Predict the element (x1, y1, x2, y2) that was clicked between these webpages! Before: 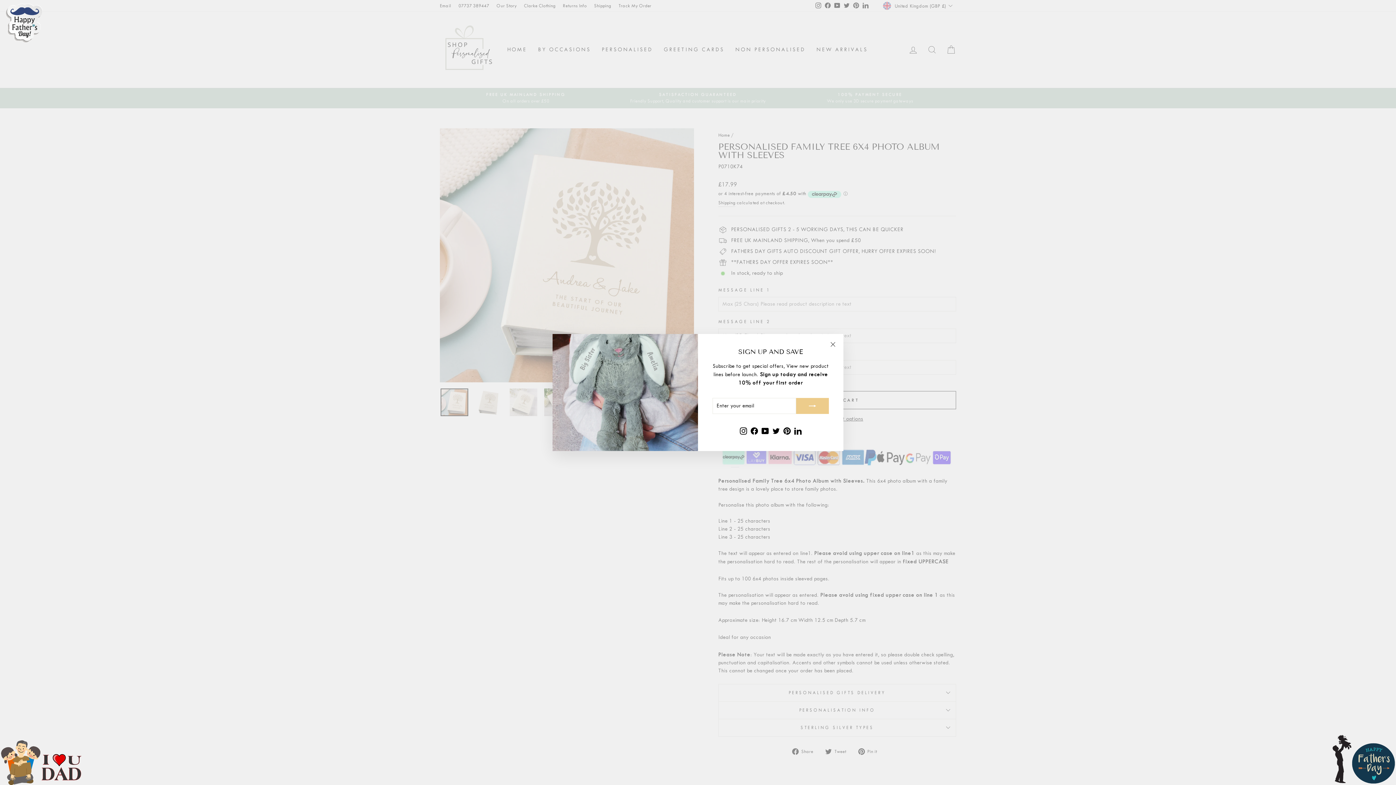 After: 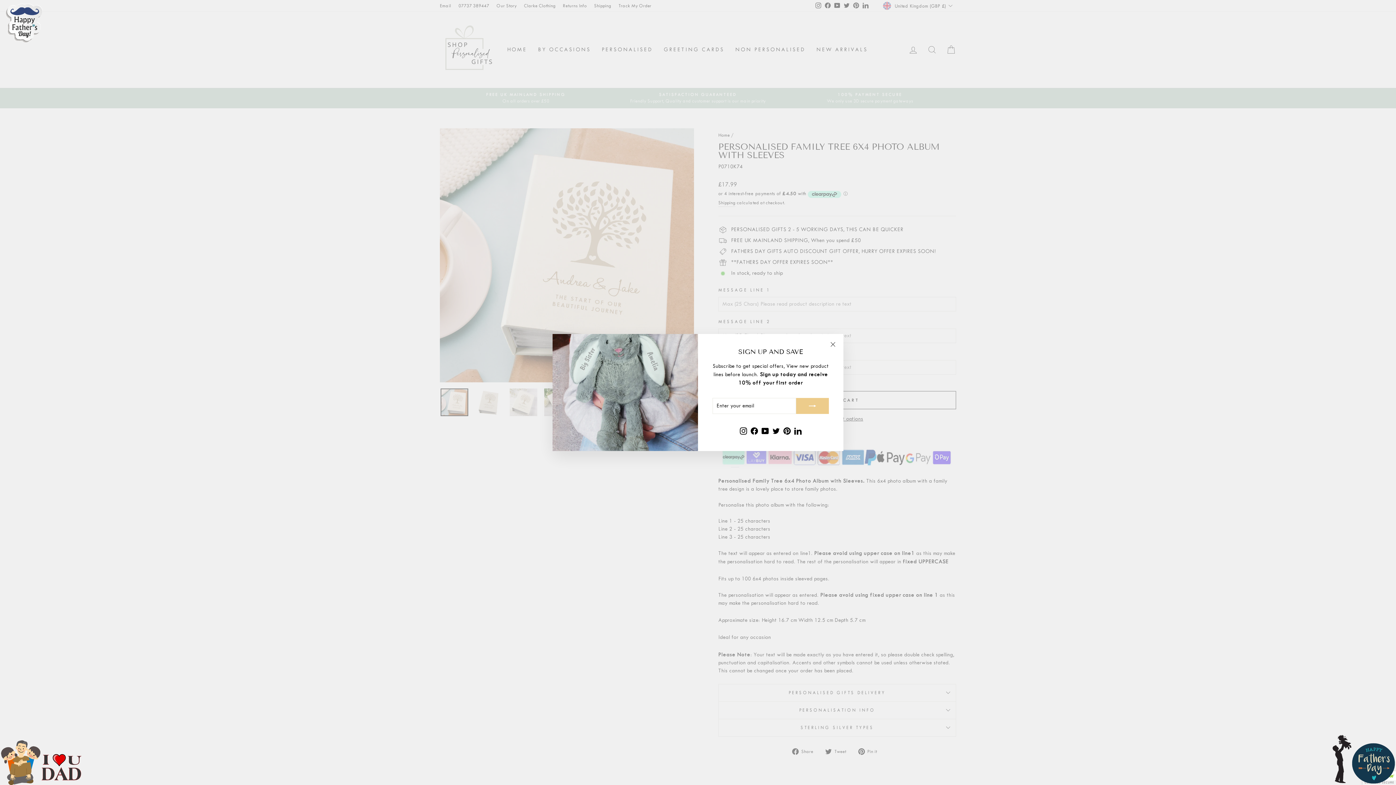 Action: bbox: (781, 425, 792, 436) label: Pinterest